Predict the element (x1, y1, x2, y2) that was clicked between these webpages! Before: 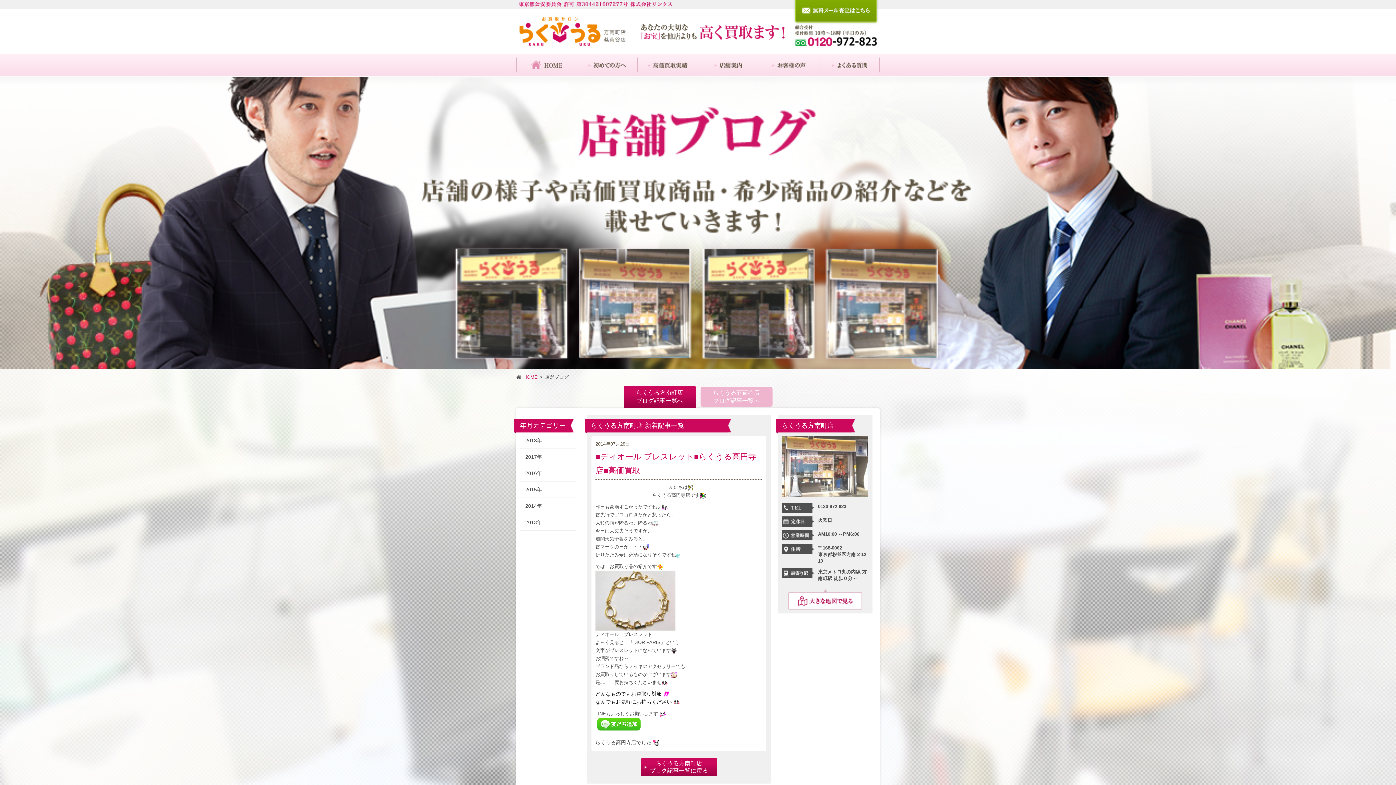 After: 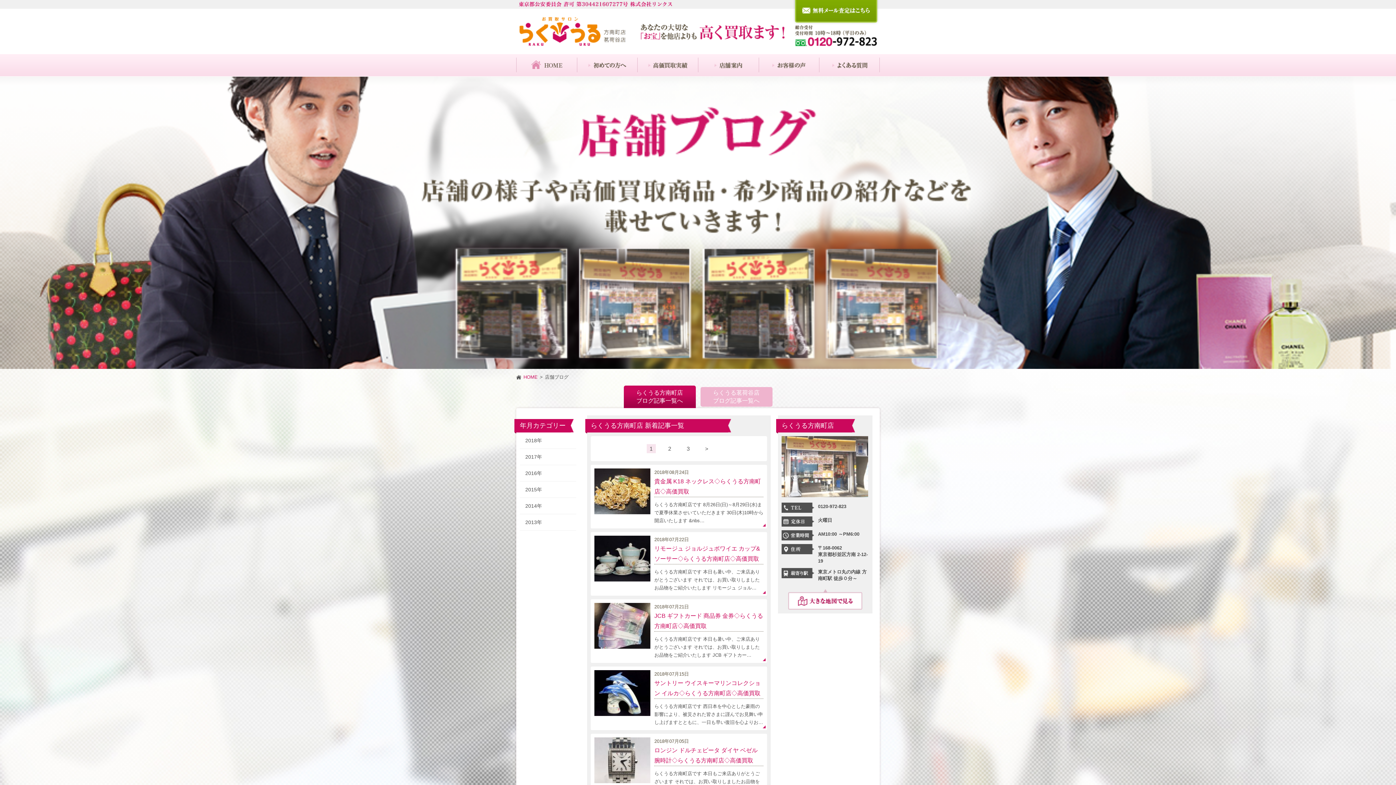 Action: label: らくうる方南町店
ブログ記事一覧に戻る bbox: (640, 758, 717, 776)